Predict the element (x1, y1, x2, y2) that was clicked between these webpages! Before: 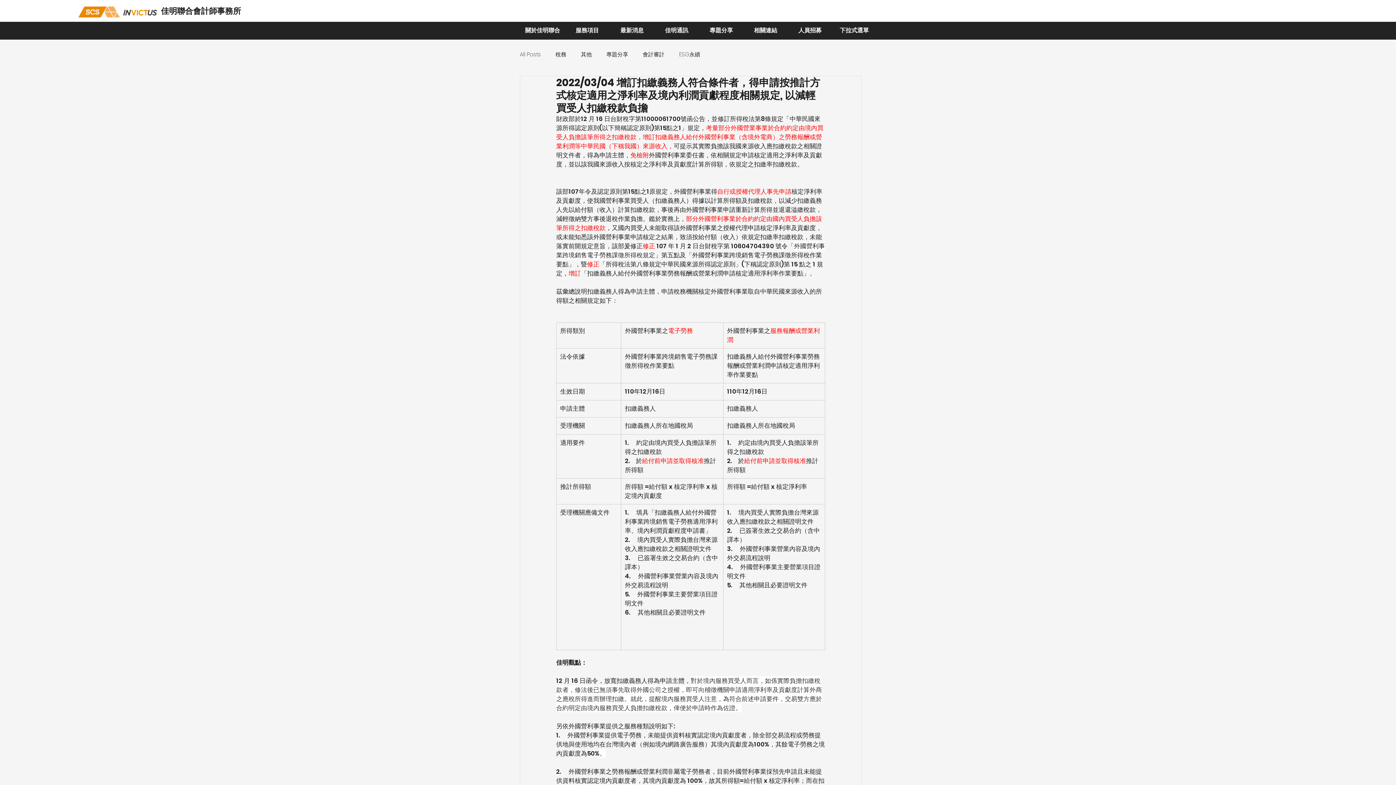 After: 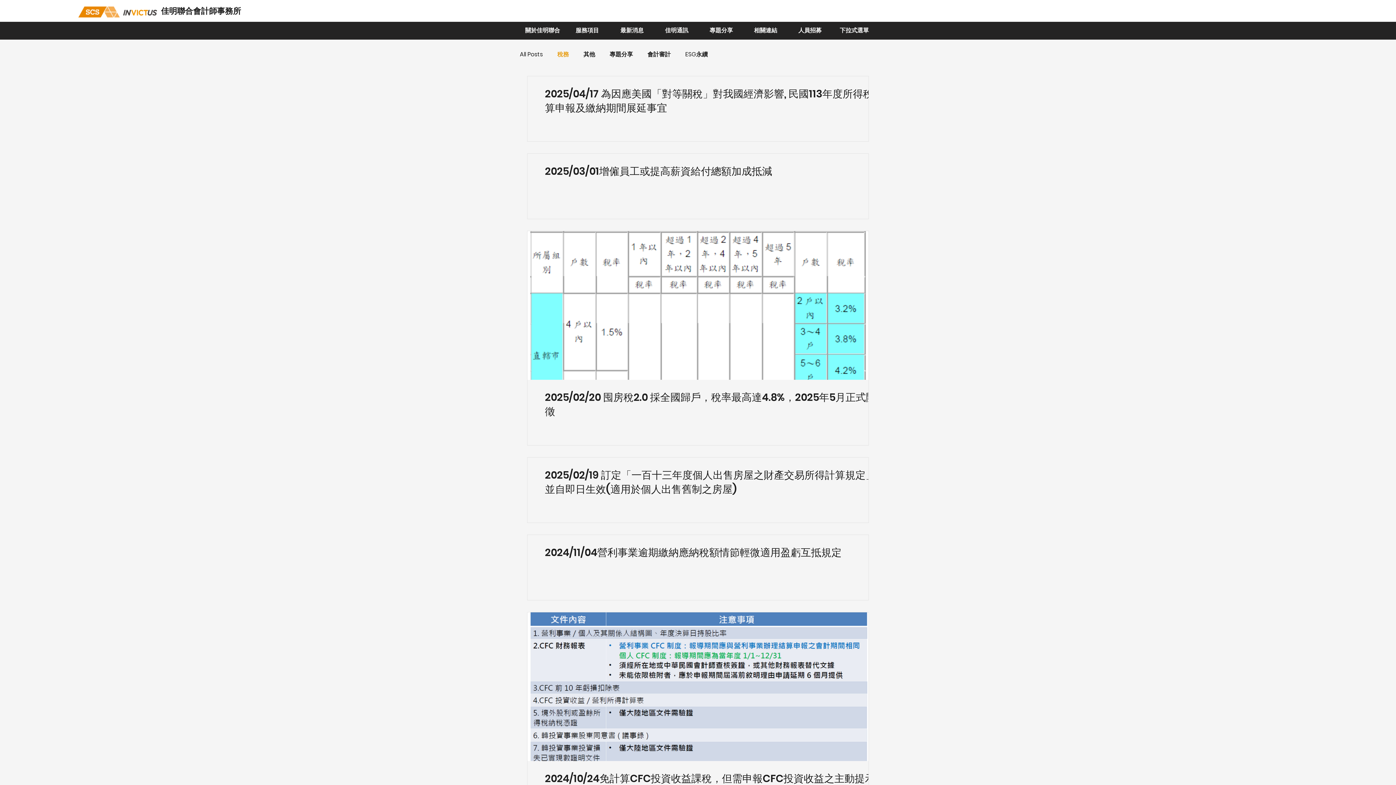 Action: label: 稅務 bbox: (555, 50, 566, 58)